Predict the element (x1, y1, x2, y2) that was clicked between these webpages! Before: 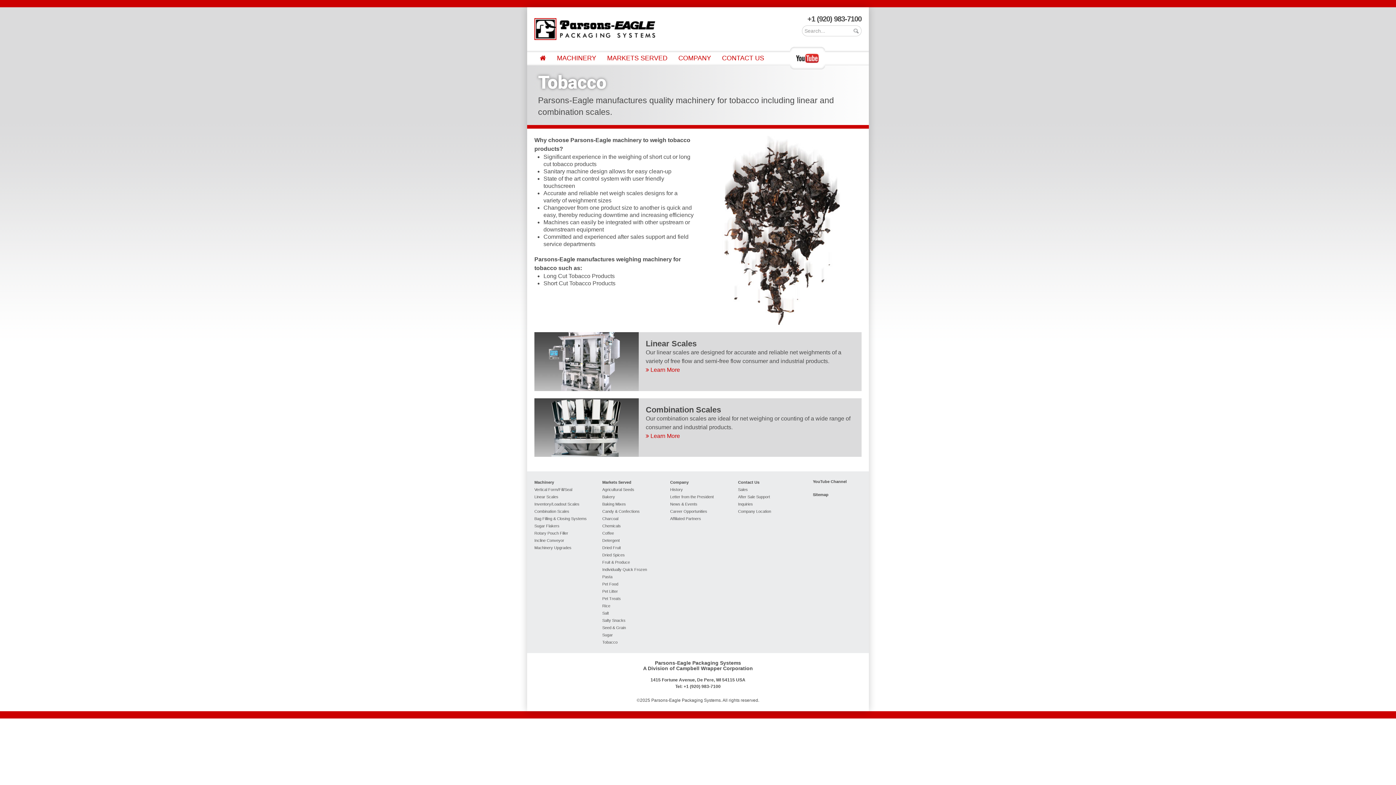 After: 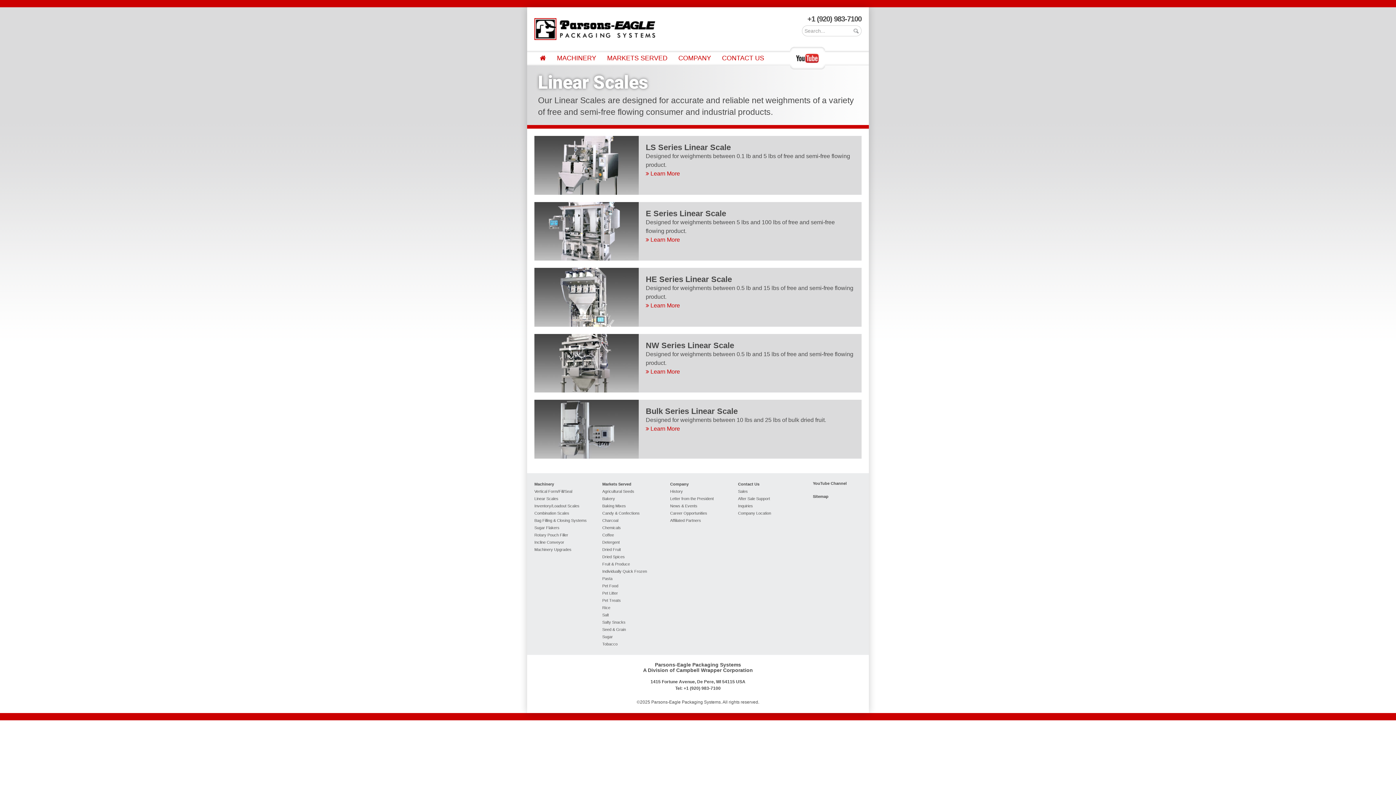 Action: label:  Learn More bbox: (645, 366, 680, 373)